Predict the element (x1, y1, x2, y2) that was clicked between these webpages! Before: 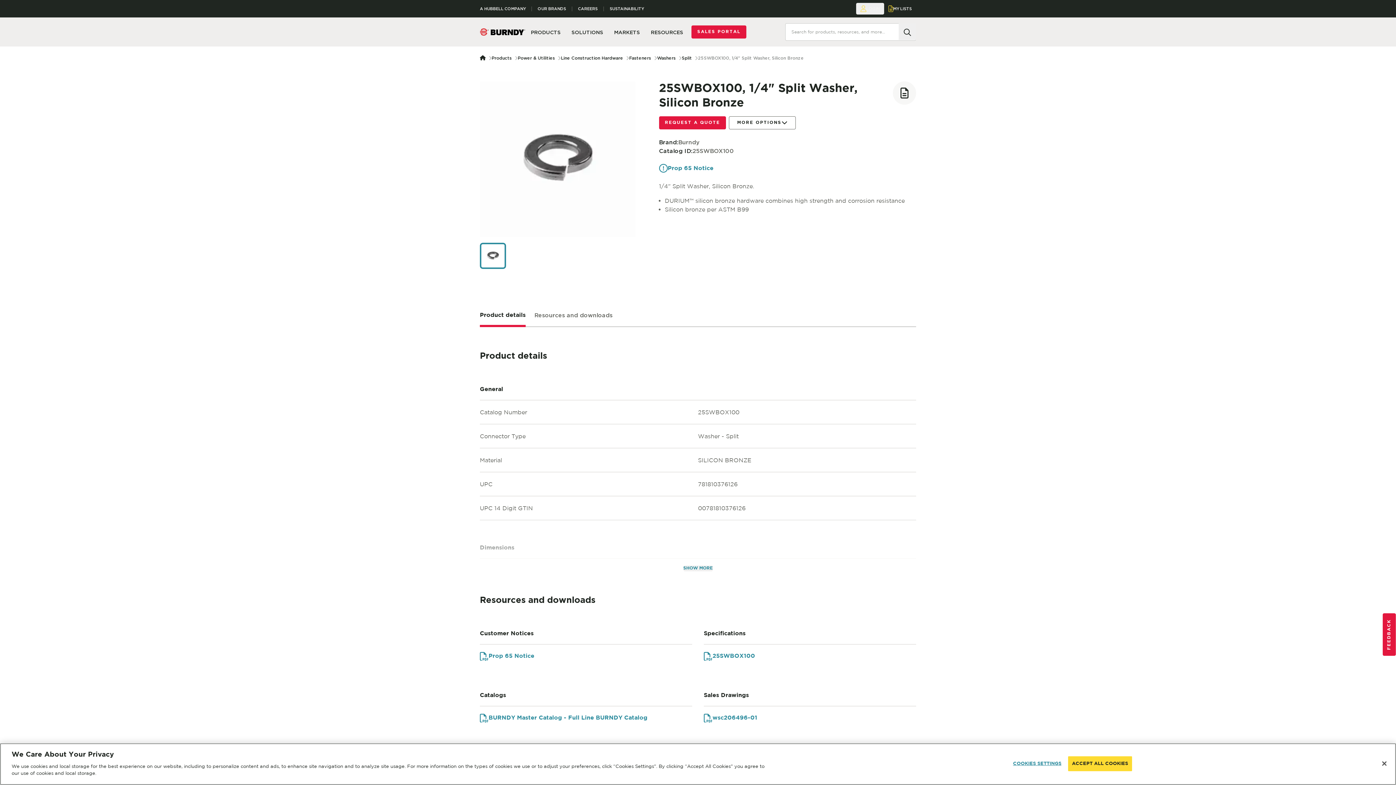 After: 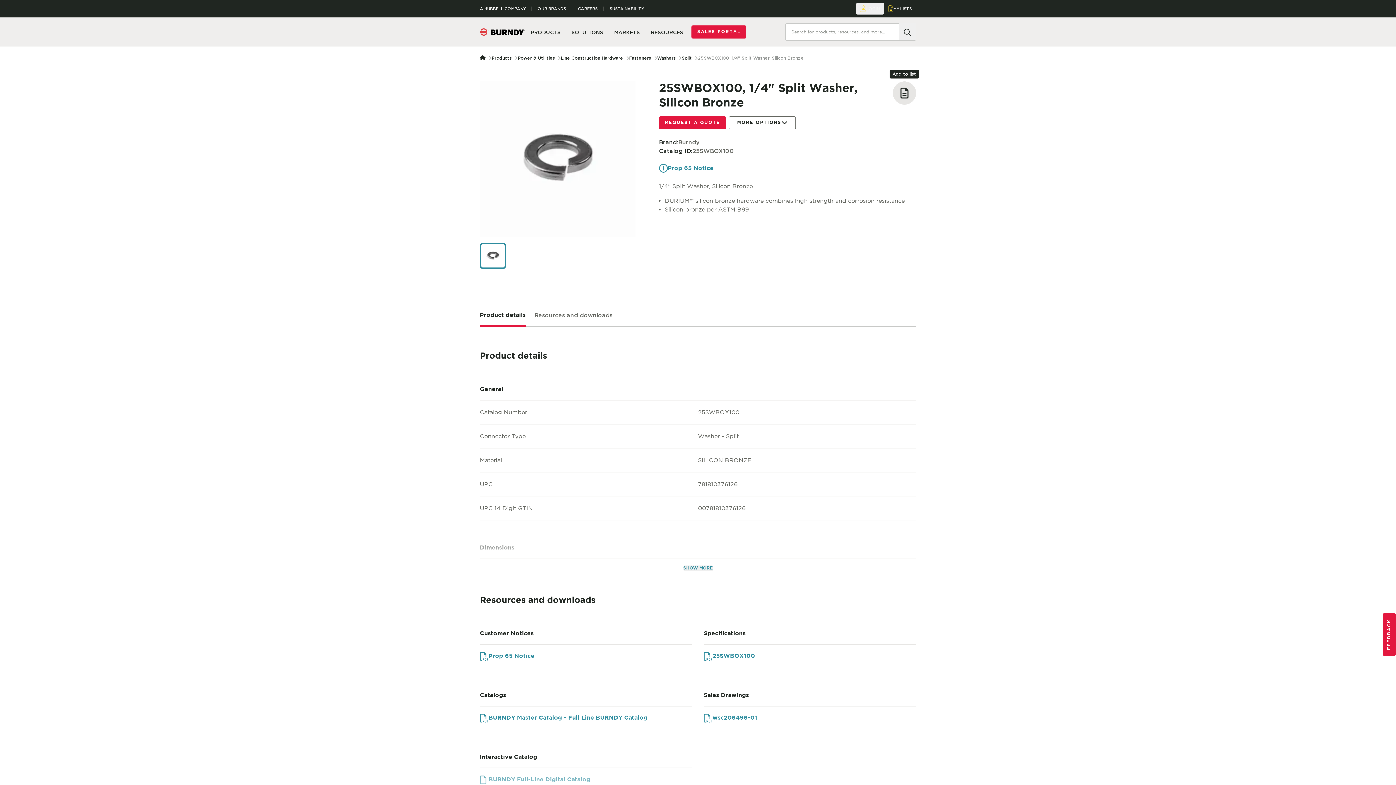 Action: label: Add to list bbox: (893, 82, 916, 106)